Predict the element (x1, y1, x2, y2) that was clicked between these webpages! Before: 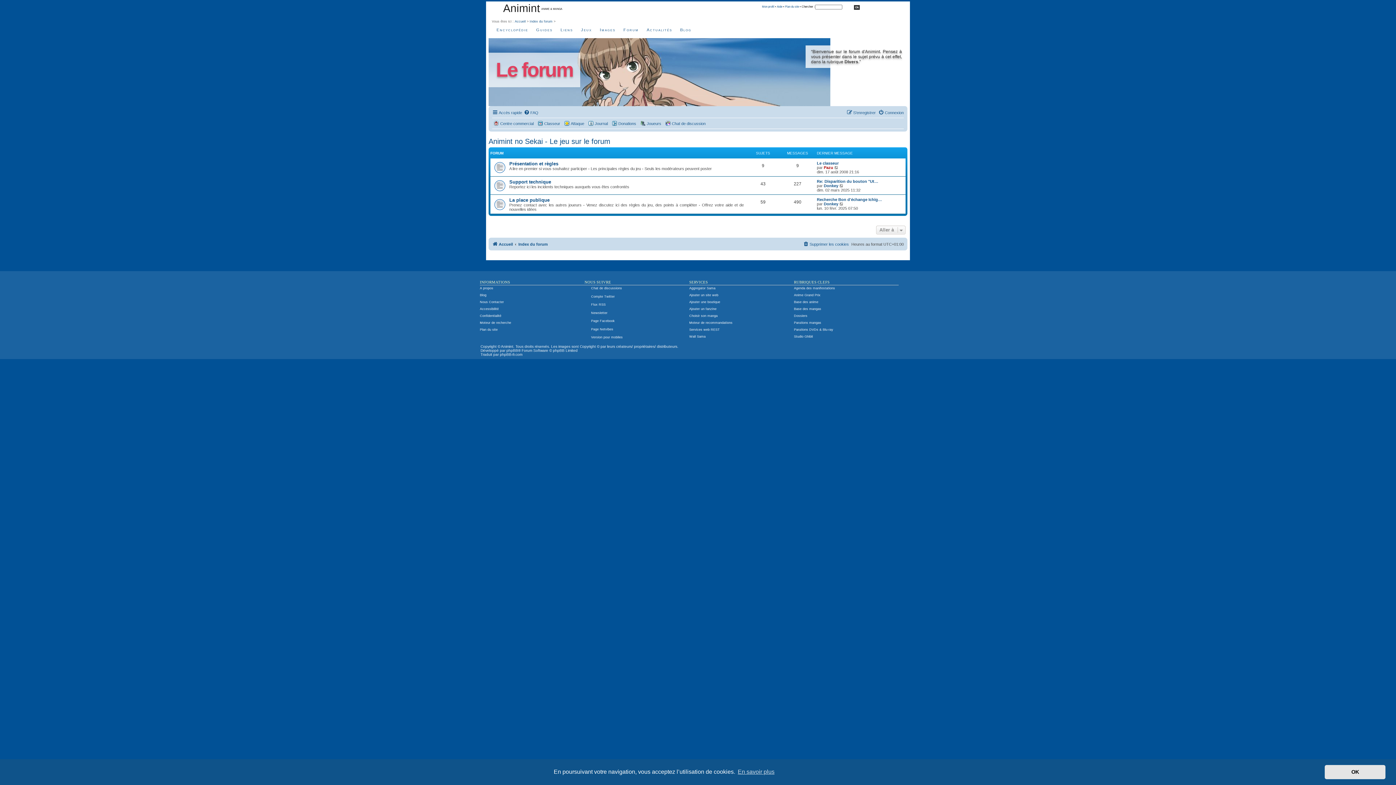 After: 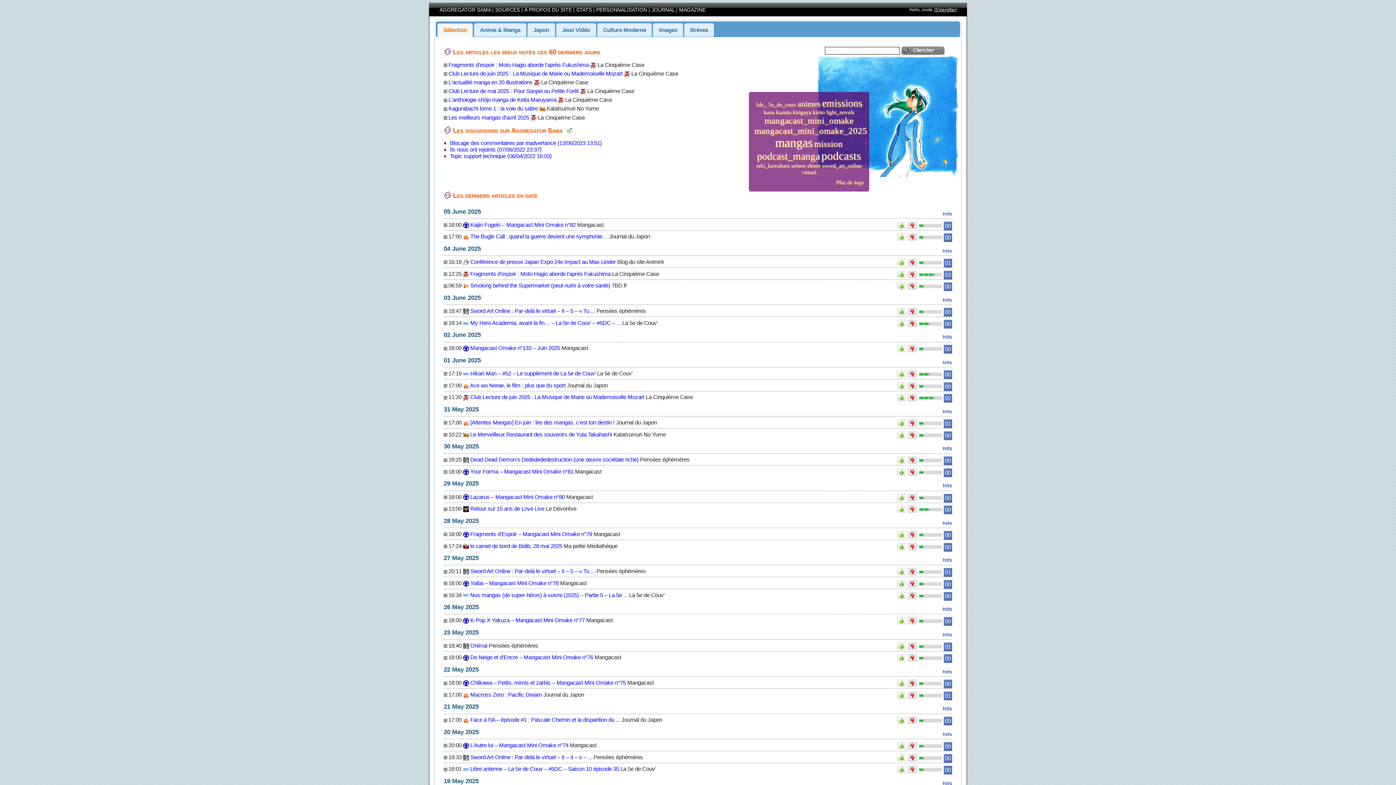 Action: label: Aggregator Sama bbox: (689, 286, 722, 290)